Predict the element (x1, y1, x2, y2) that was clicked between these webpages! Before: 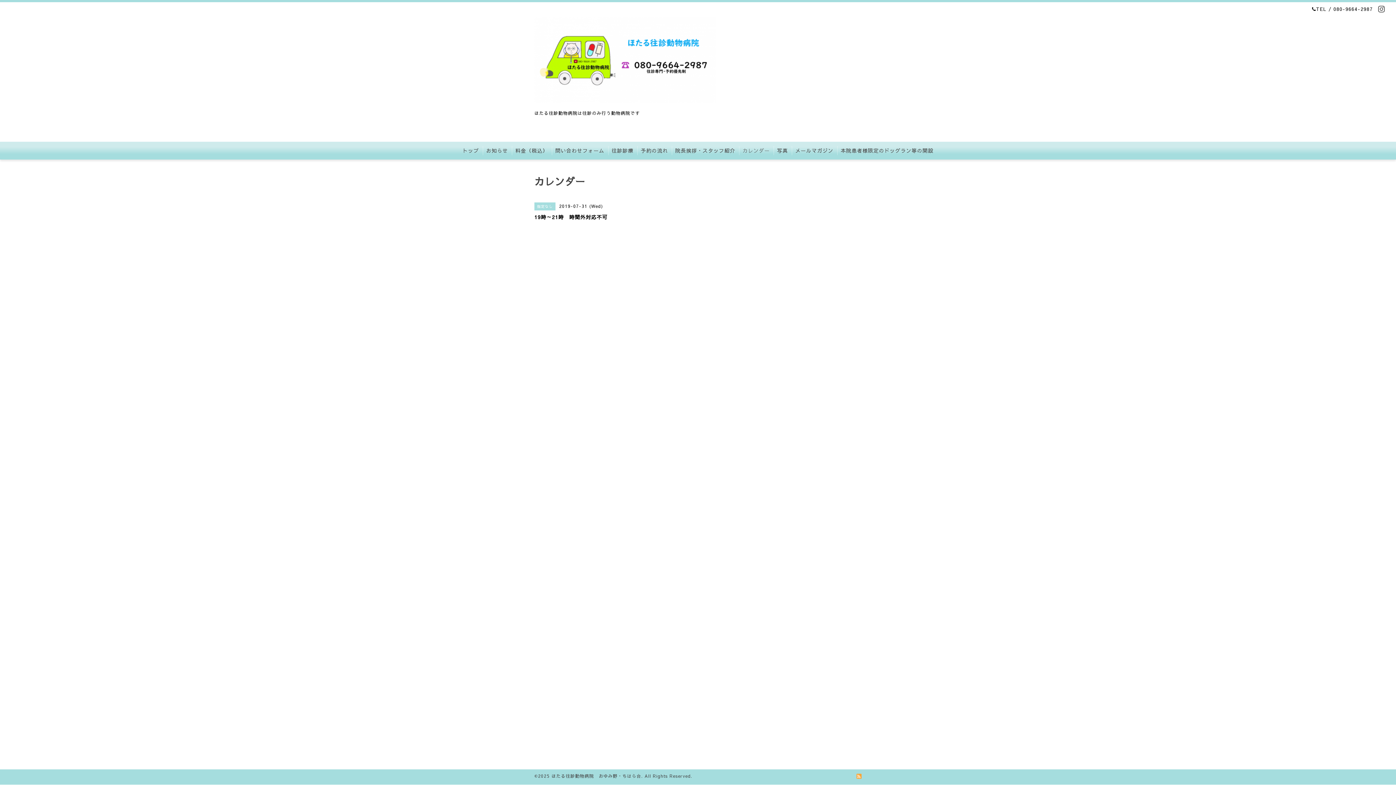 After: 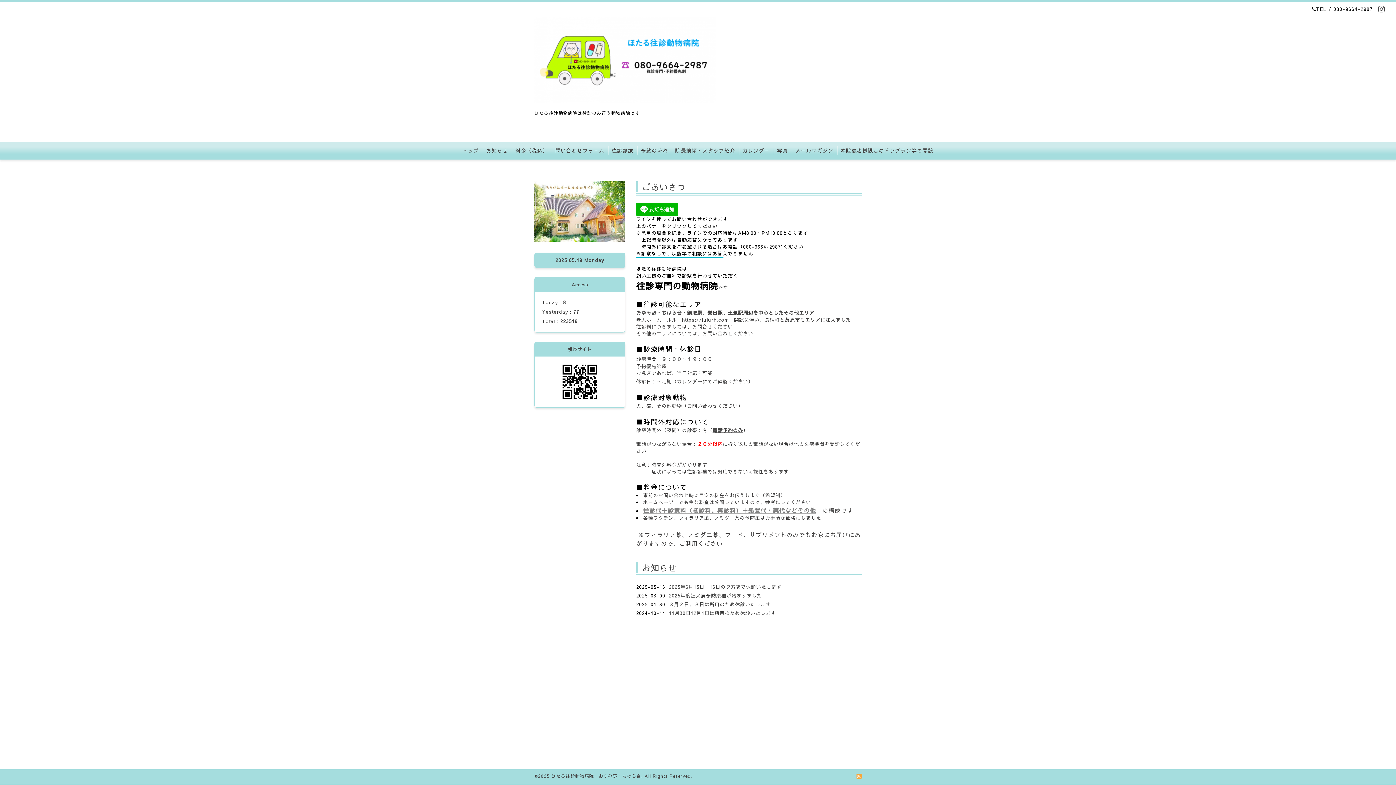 Action: bbox: (551, 773, 641, 779) label: ほたる往診動物病院　おゆみ野・ちはら台